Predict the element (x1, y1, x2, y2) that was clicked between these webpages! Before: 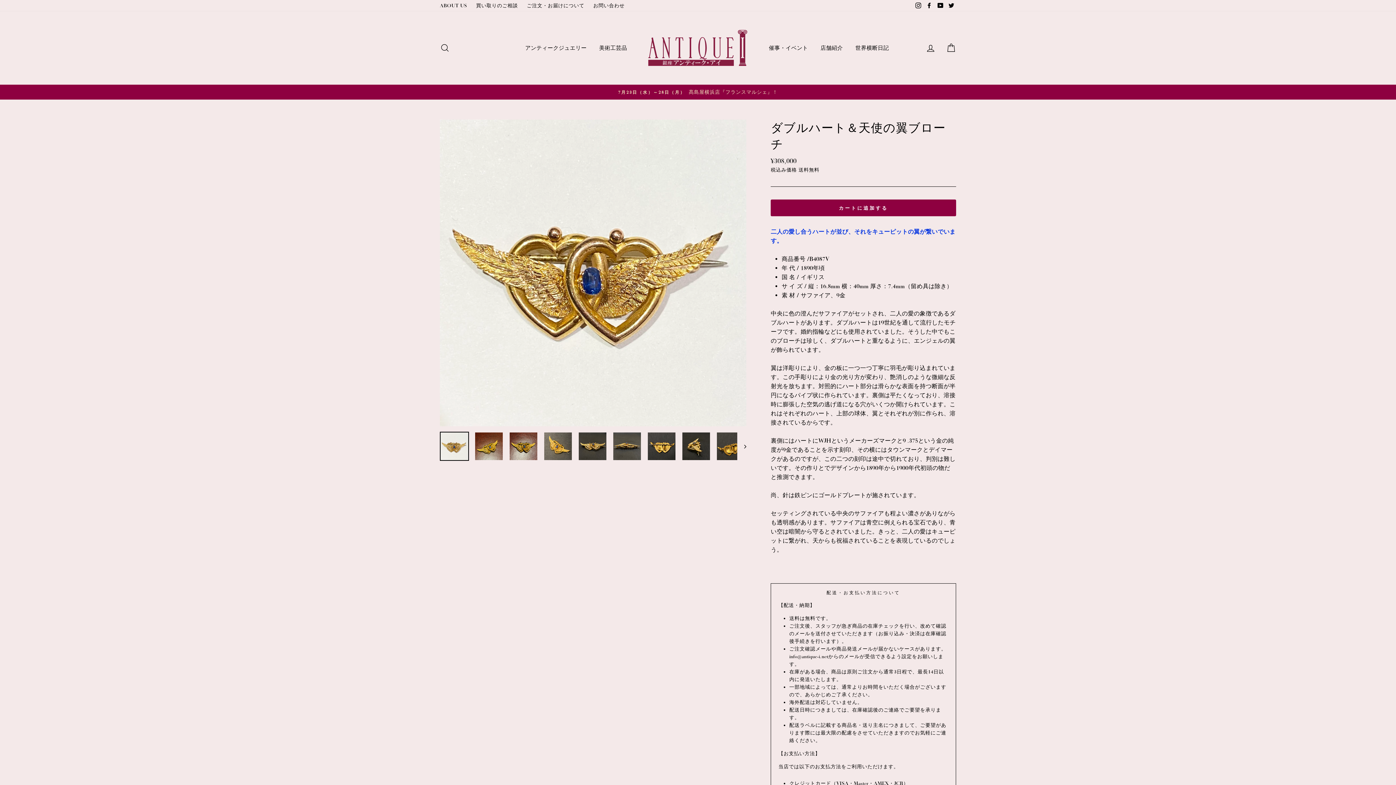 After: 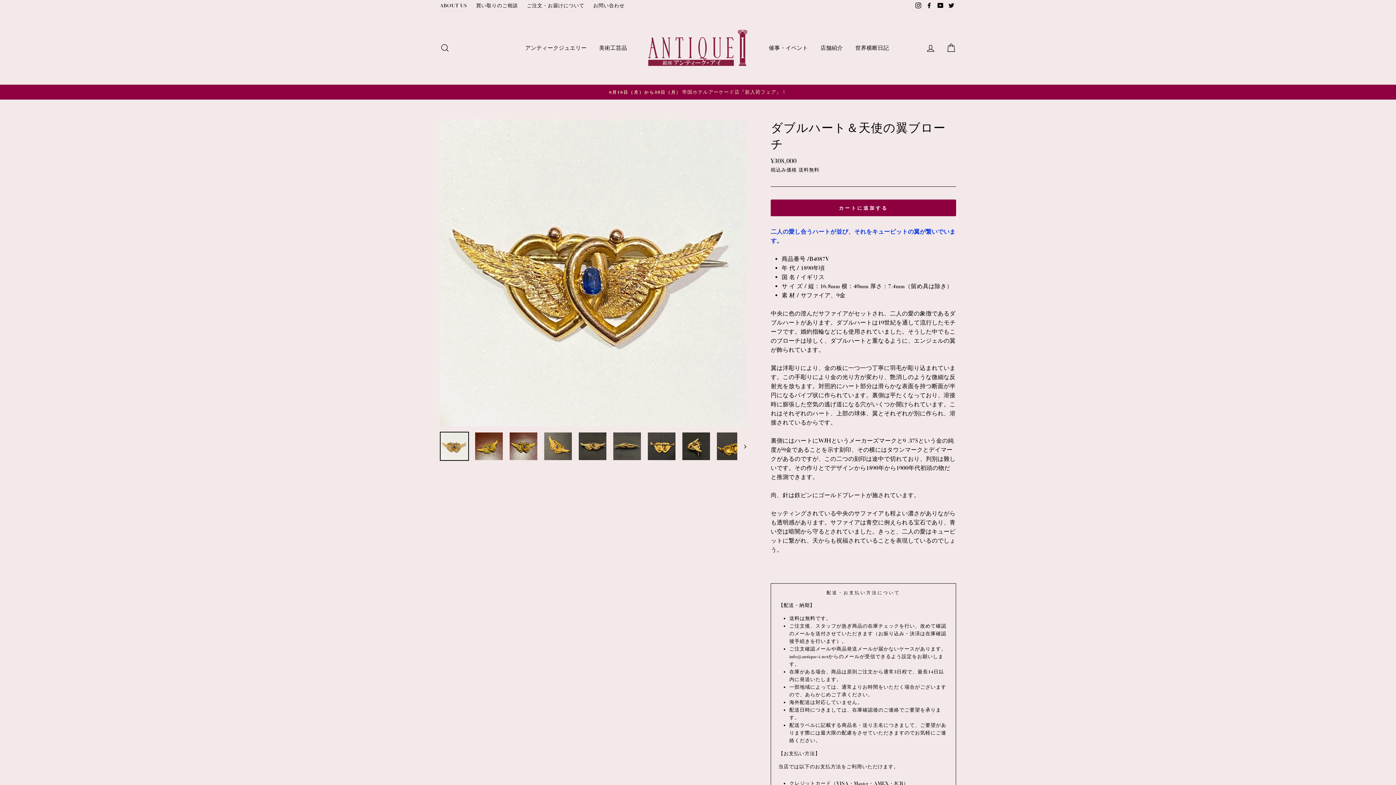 Action: label: YouTube bbox: (935, 0, 945, 11)